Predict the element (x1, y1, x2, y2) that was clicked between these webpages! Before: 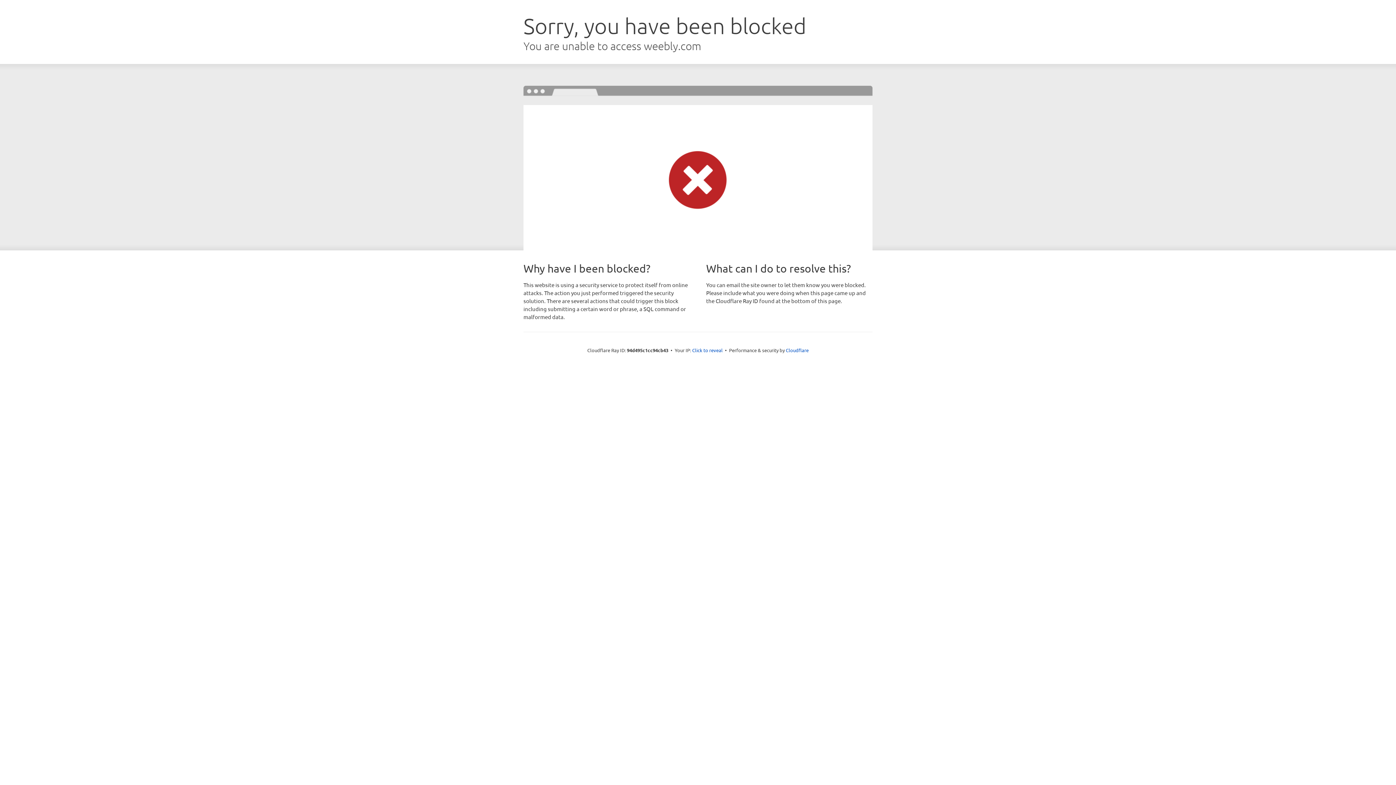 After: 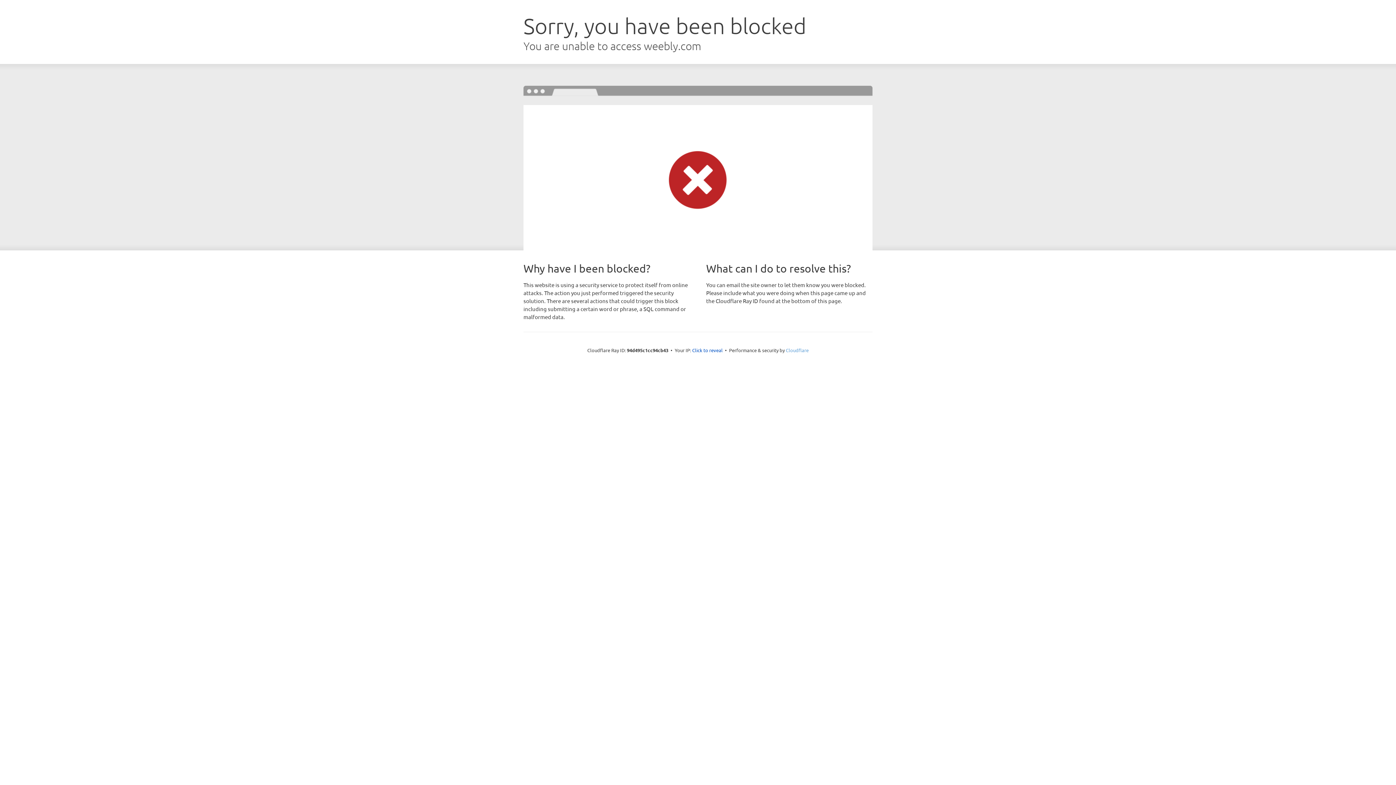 Action: bbox: (786, 347, 808, 353) label: Cloudflare